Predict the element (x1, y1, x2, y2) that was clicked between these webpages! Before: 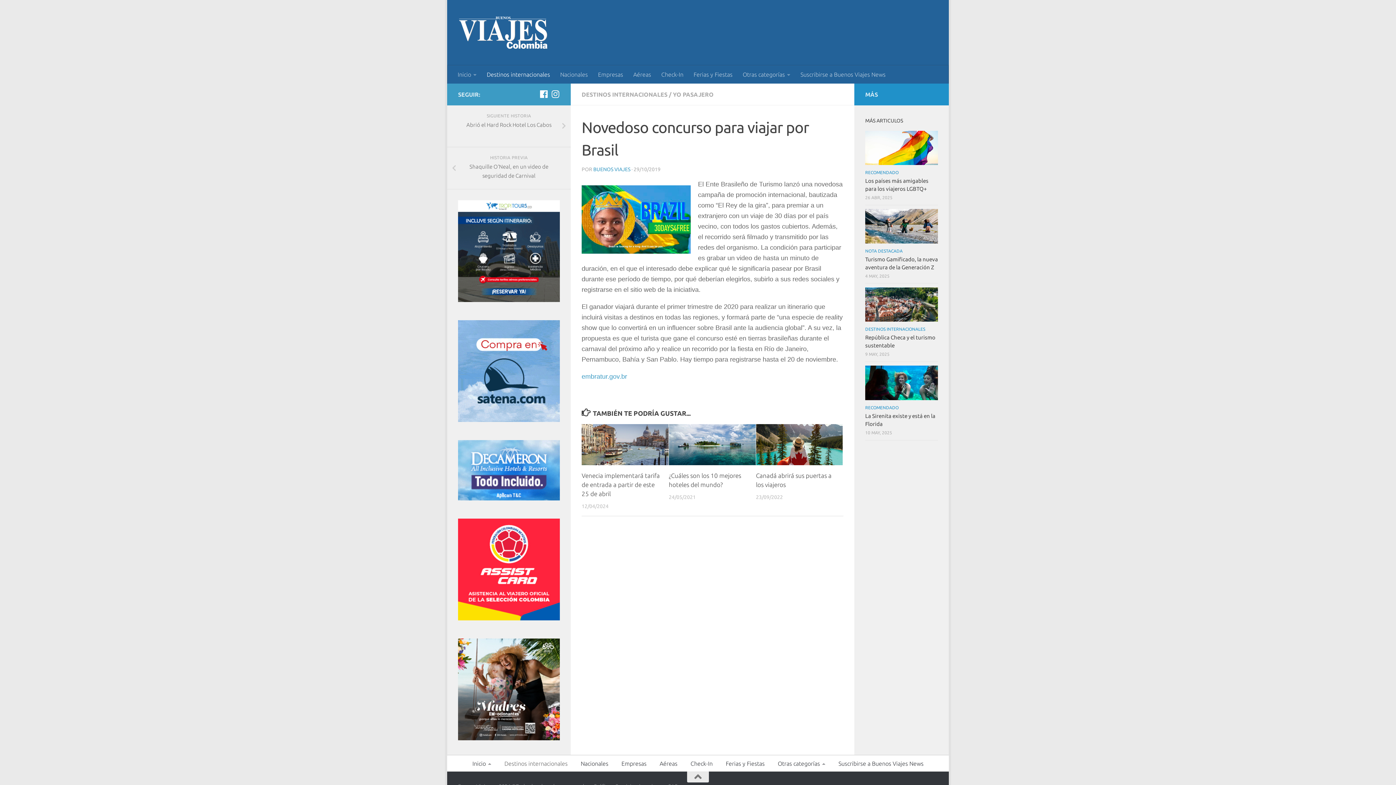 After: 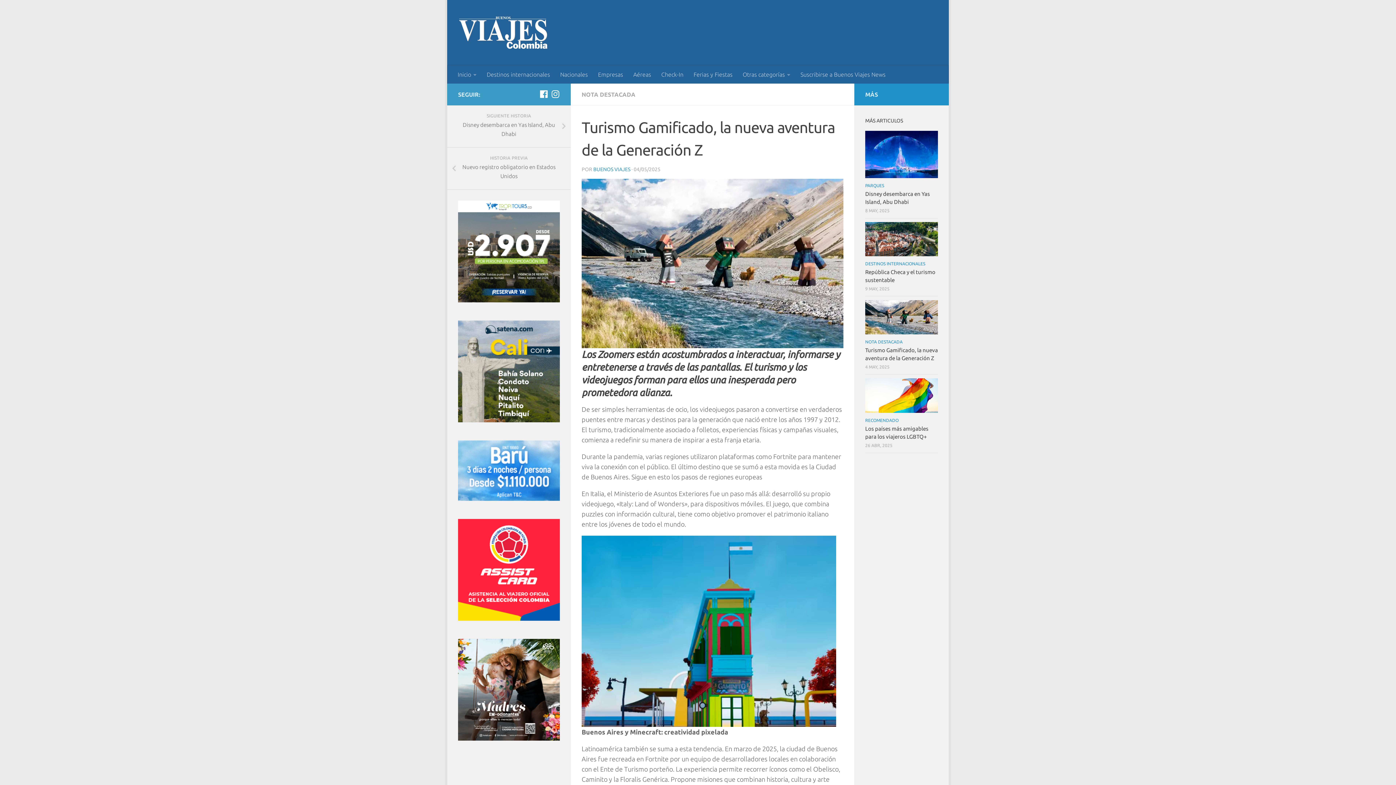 Action: bbox: (865, 209, 938, 243)